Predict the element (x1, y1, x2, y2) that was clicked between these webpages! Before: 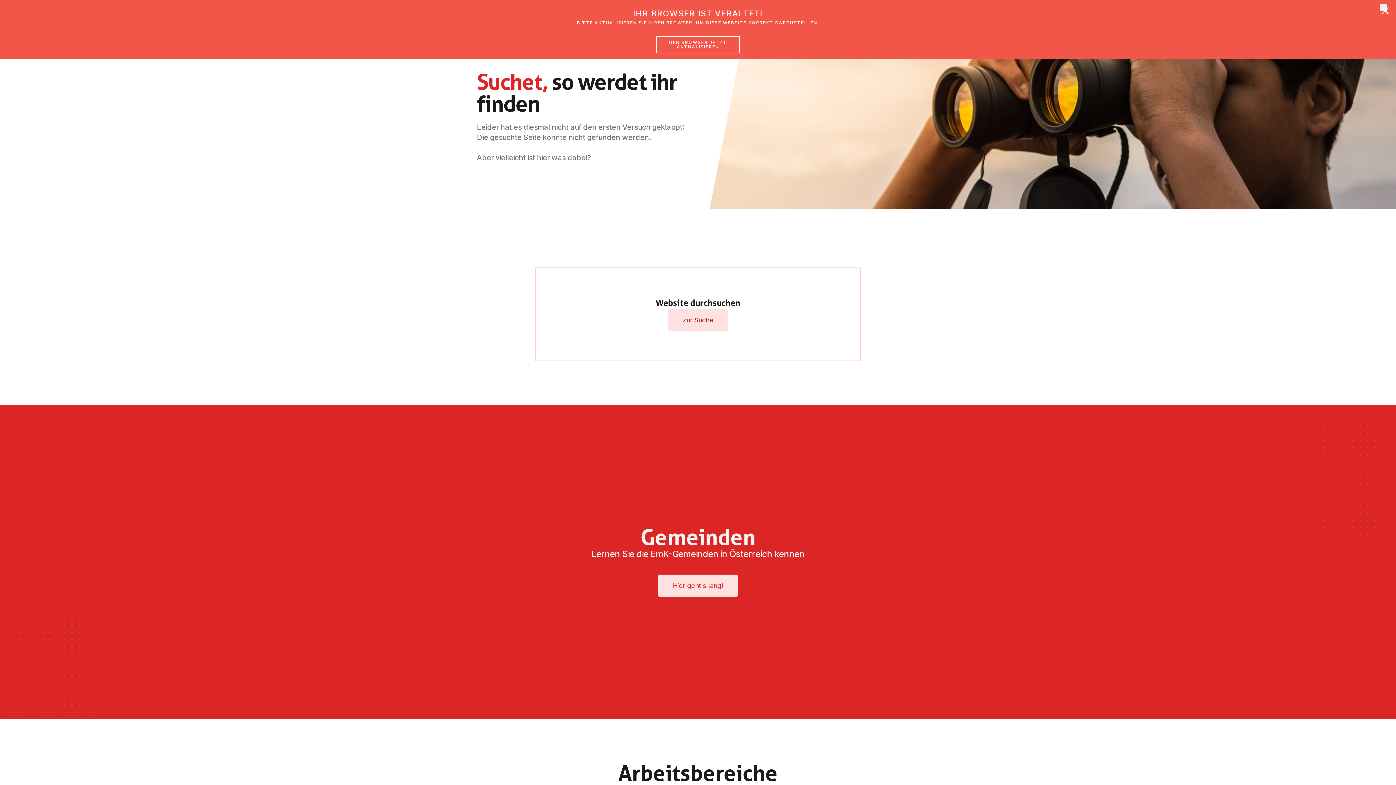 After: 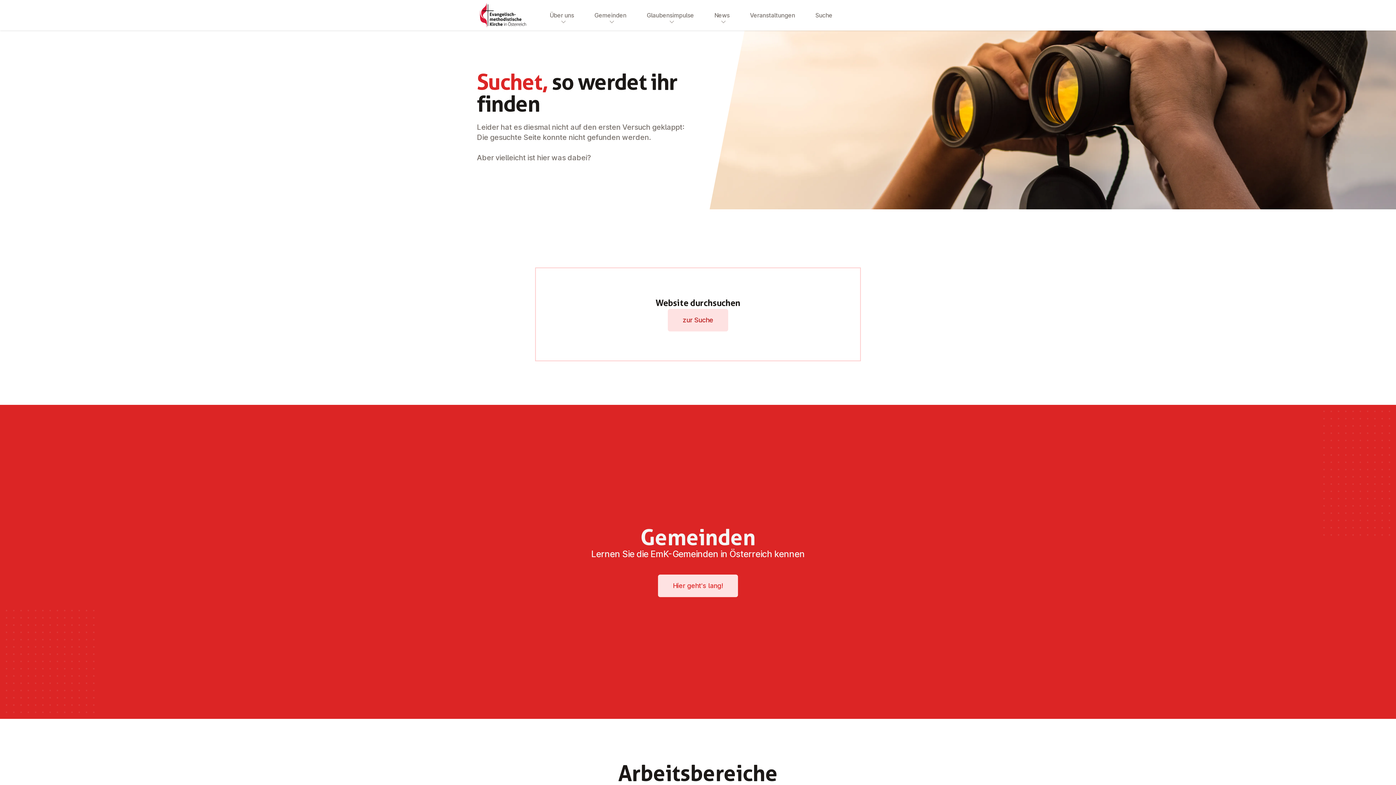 Action: bbox: (1380, 3, 1387, 10) label: ×